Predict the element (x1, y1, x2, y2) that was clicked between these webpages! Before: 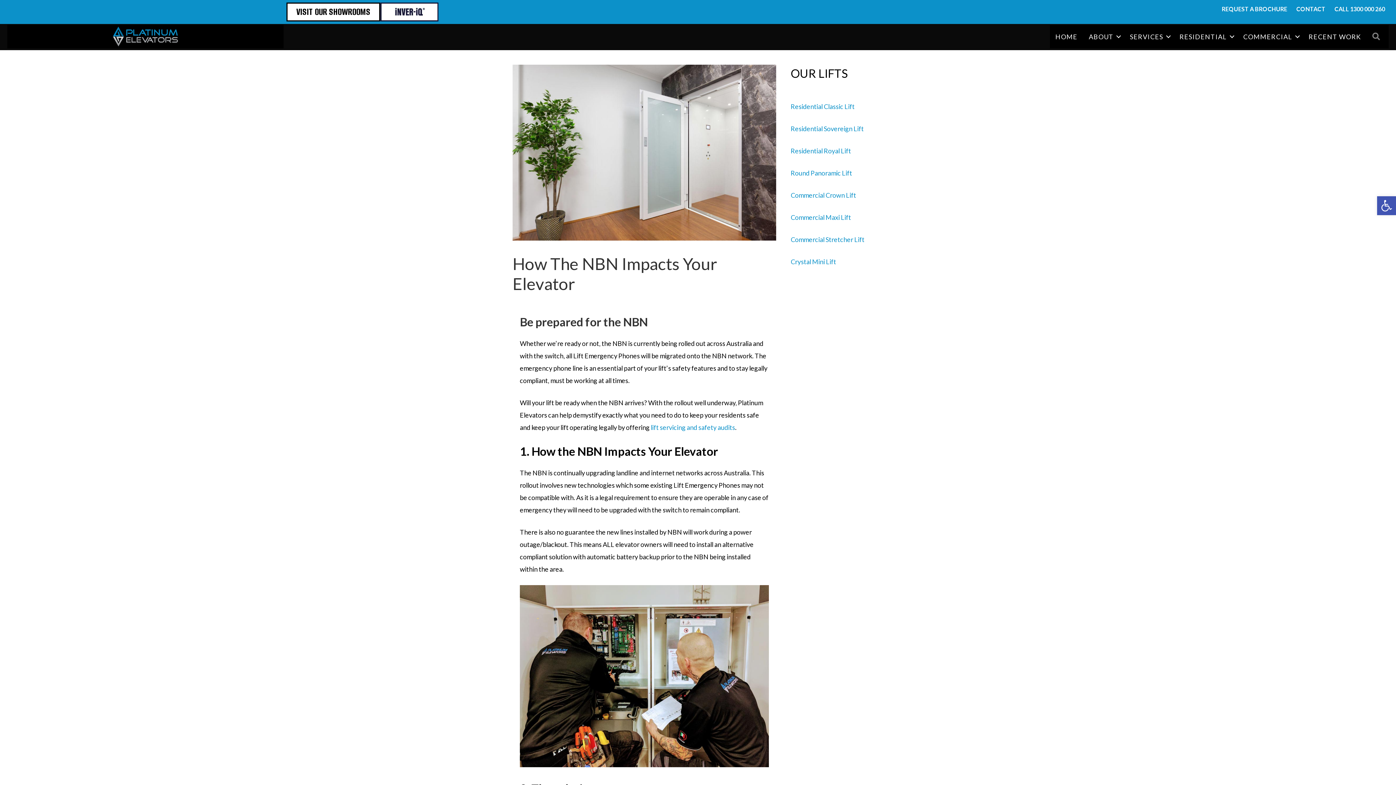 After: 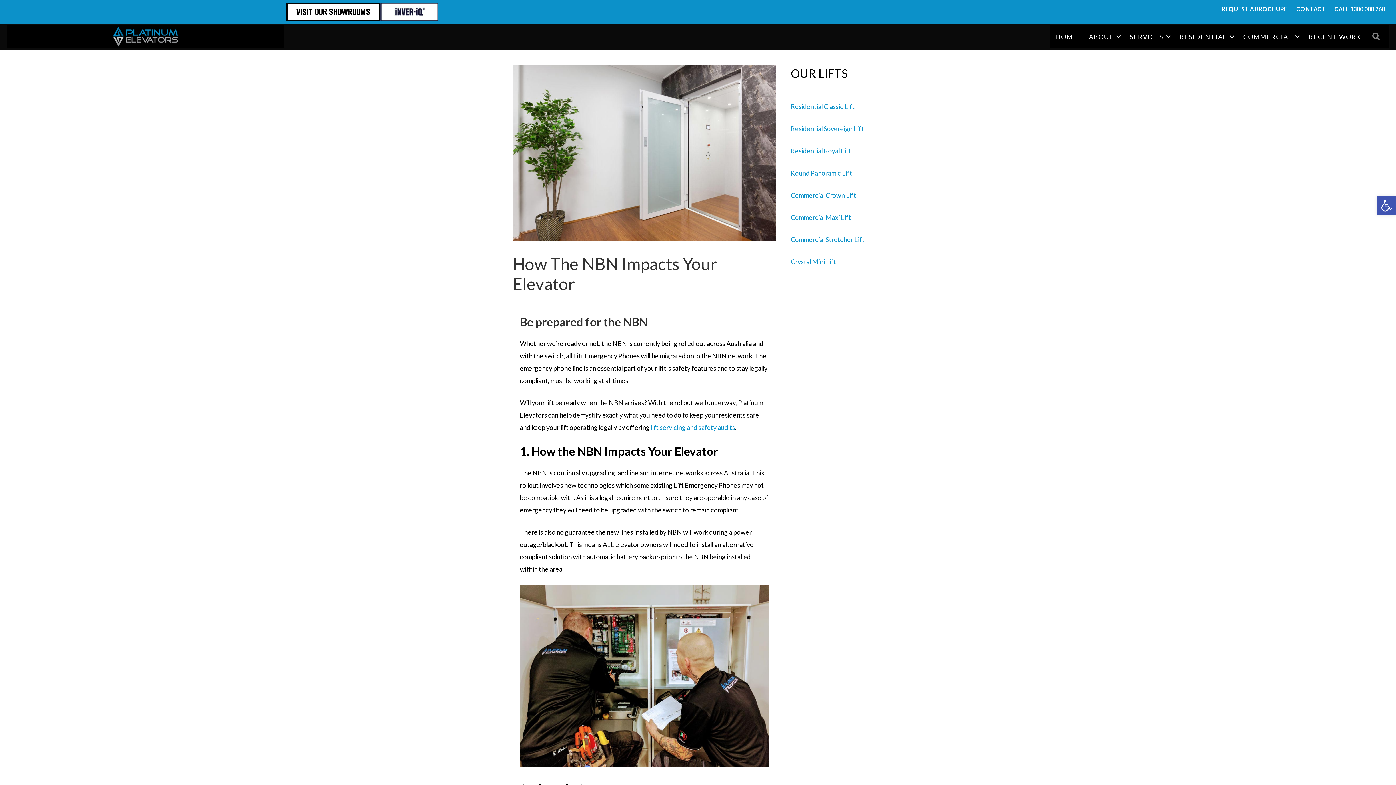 Action: label: CALL 1300 000 260 bbox: (1331, 2, 1387, 12)